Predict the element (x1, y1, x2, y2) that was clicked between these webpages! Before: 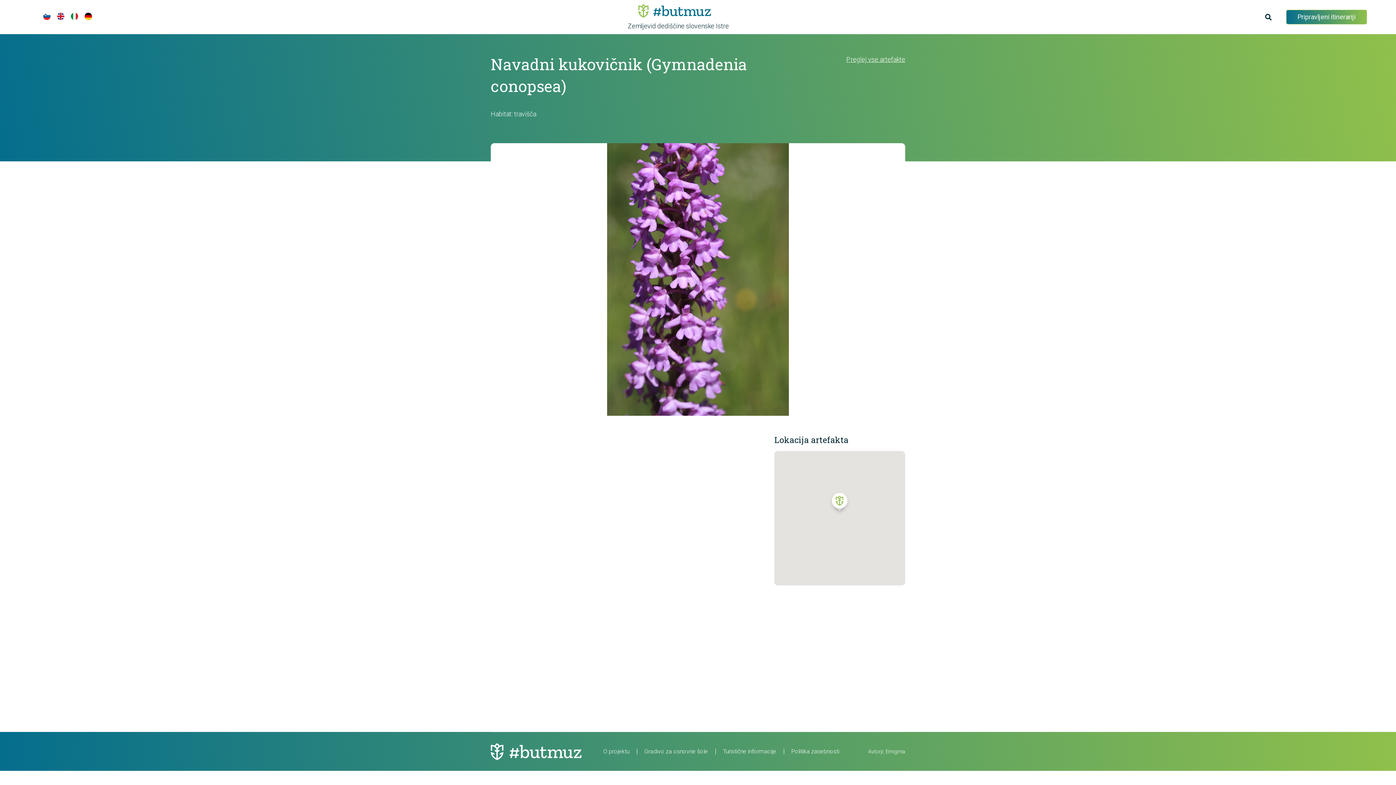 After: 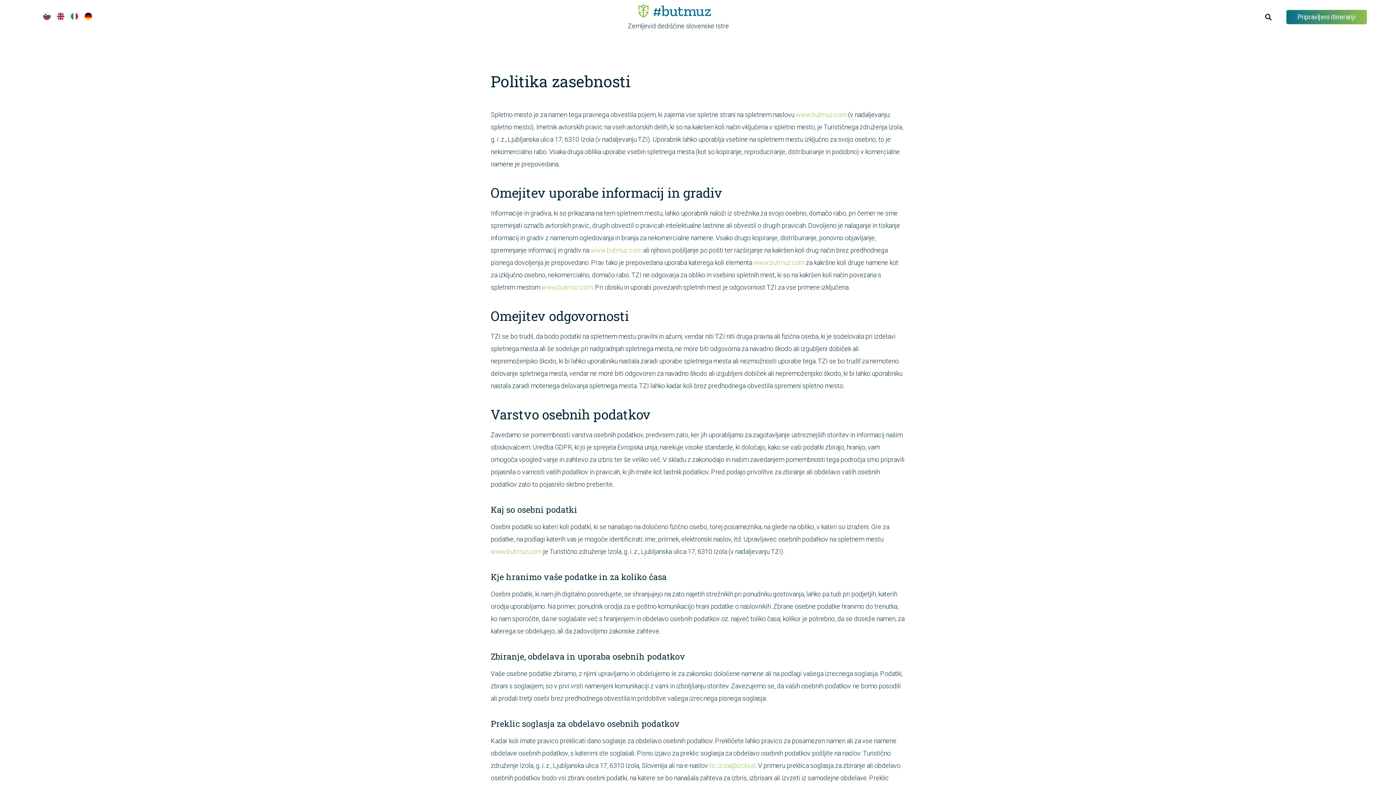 Action: label: Politika zasebnosti bbox: (791, 748, 839, 755)